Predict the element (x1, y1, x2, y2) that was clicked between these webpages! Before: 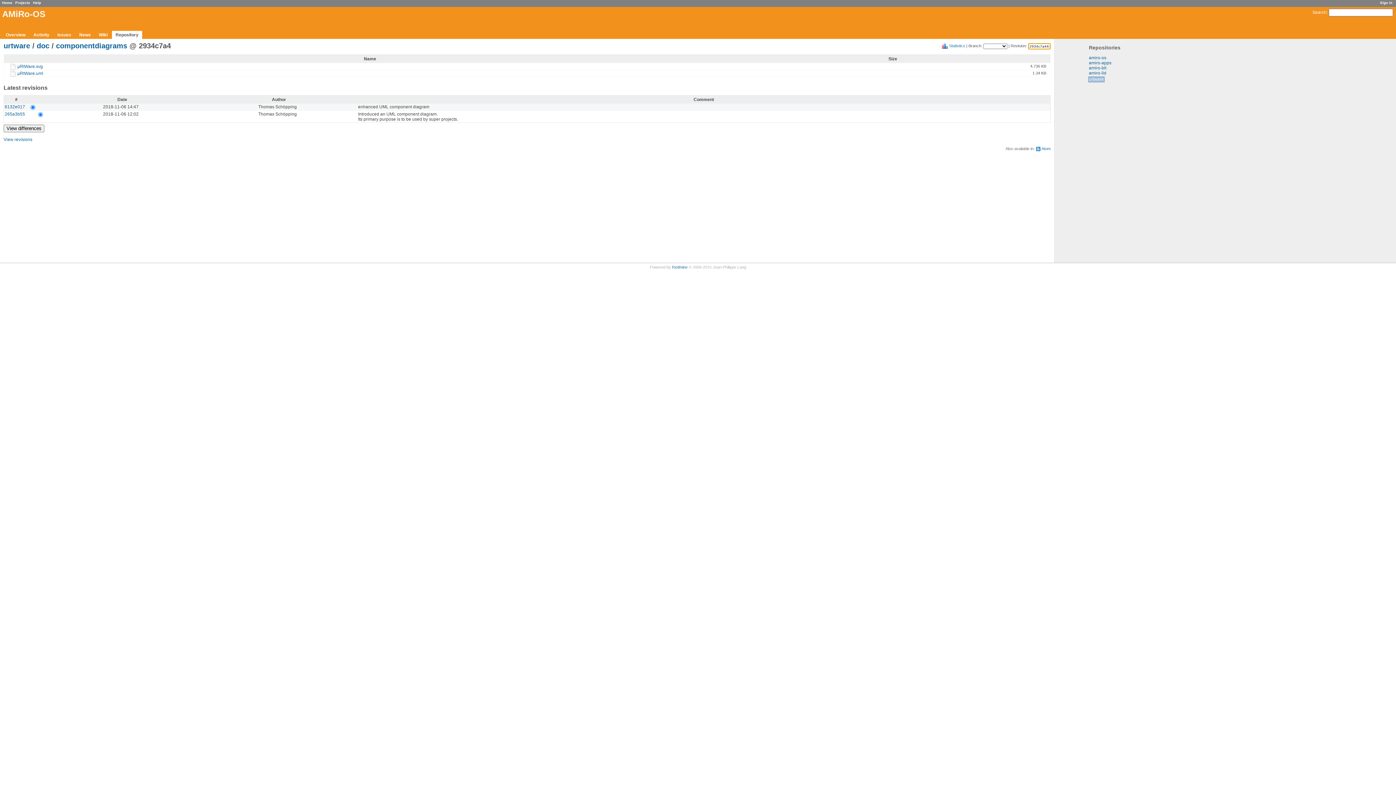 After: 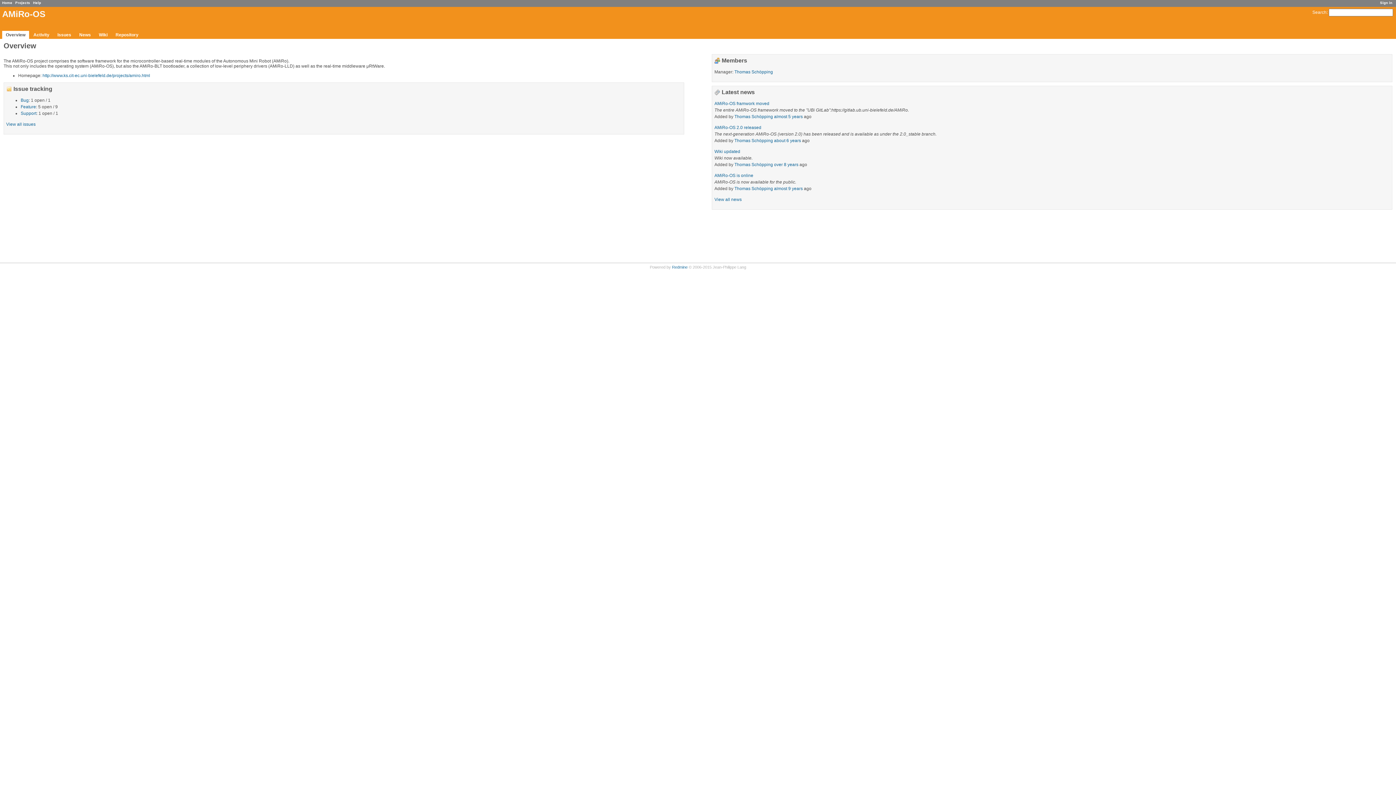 Action: label: Overview bbox: (2, 30, 29, 38)